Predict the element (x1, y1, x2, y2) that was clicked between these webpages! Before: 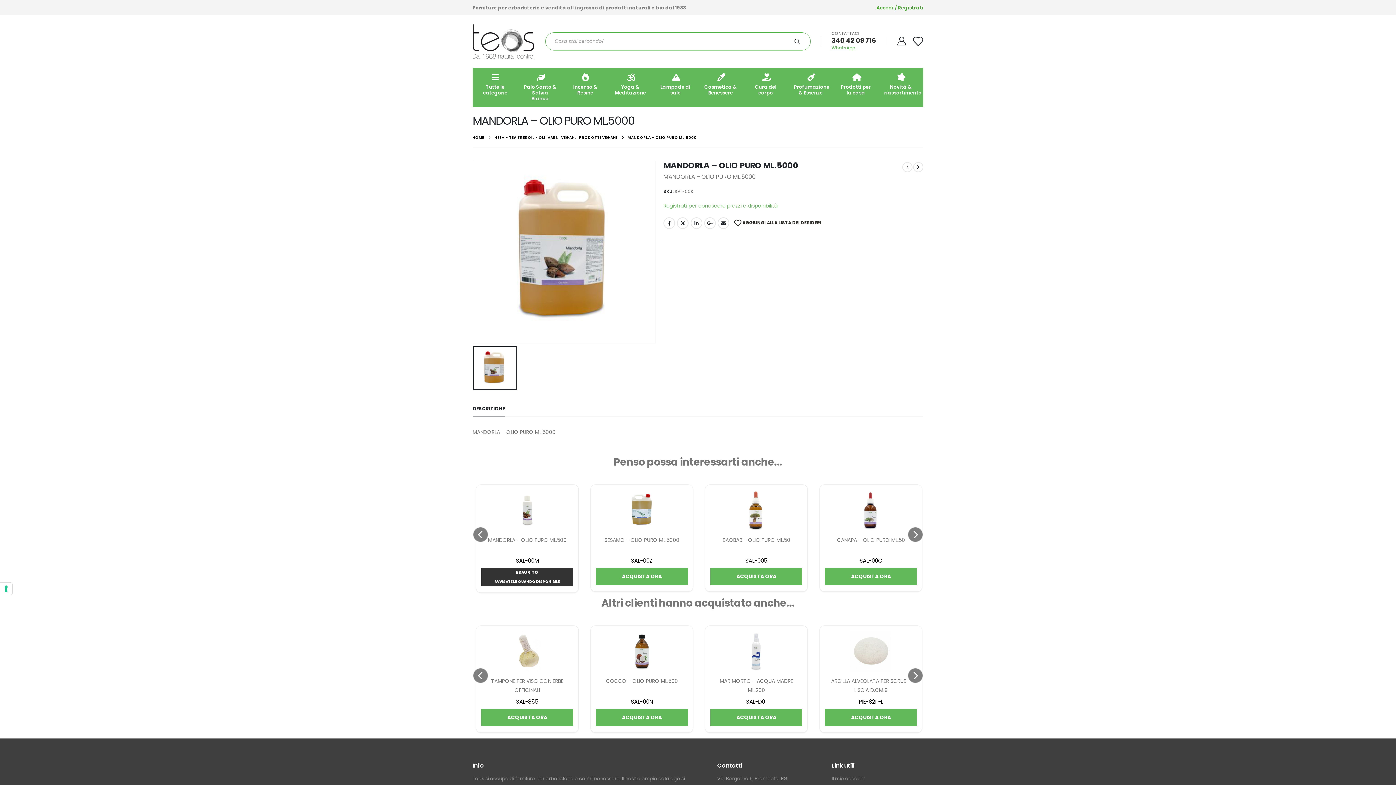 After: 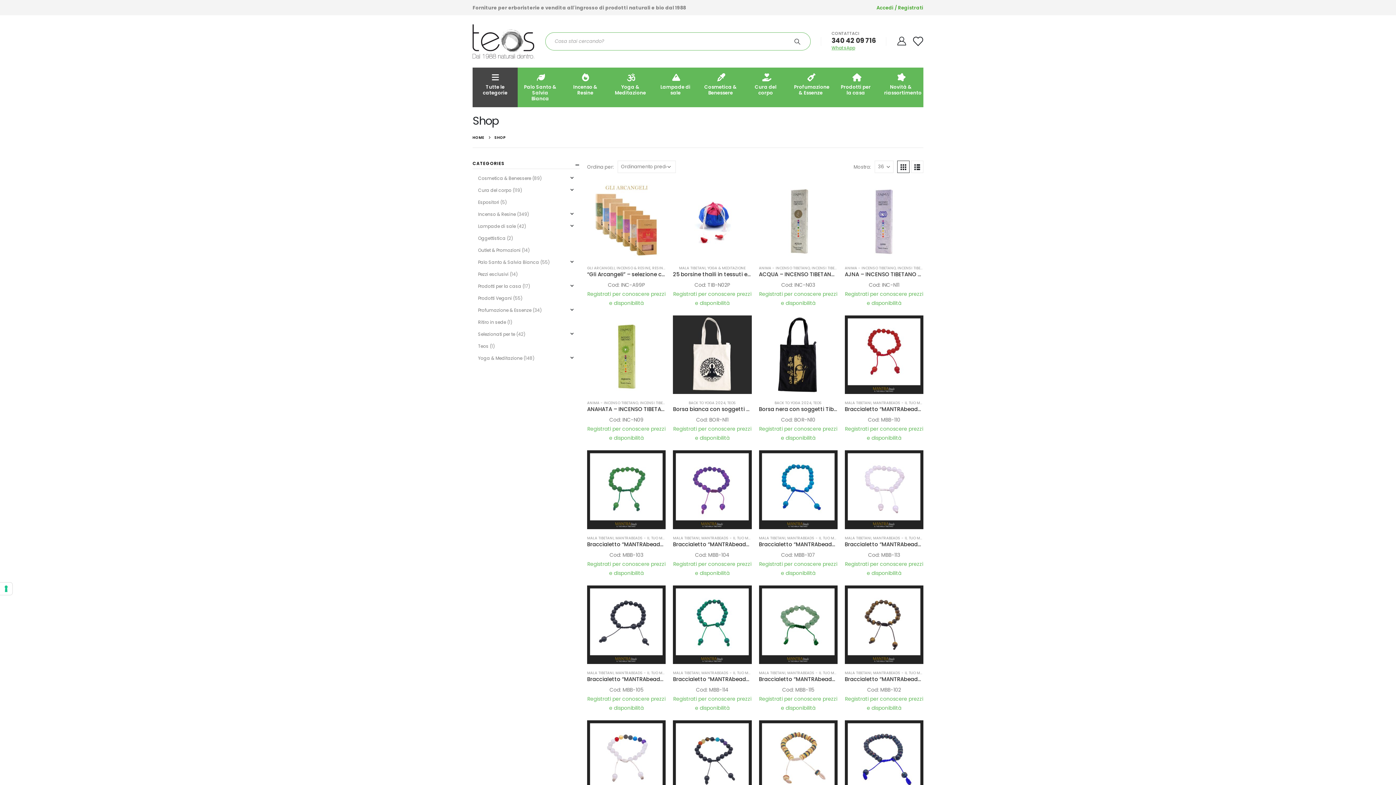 Action: label: Tutte le categorie bbox: (472, 67, 517, 107)